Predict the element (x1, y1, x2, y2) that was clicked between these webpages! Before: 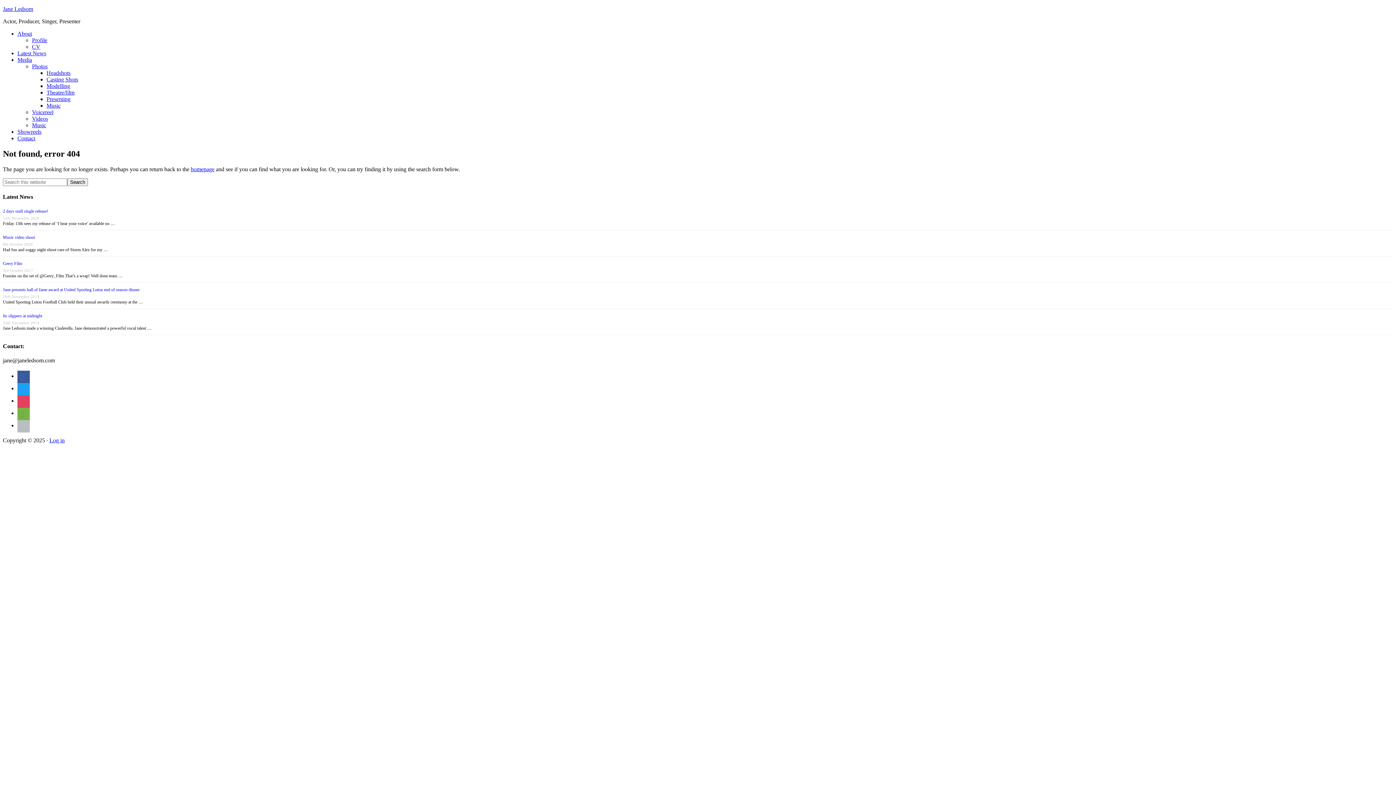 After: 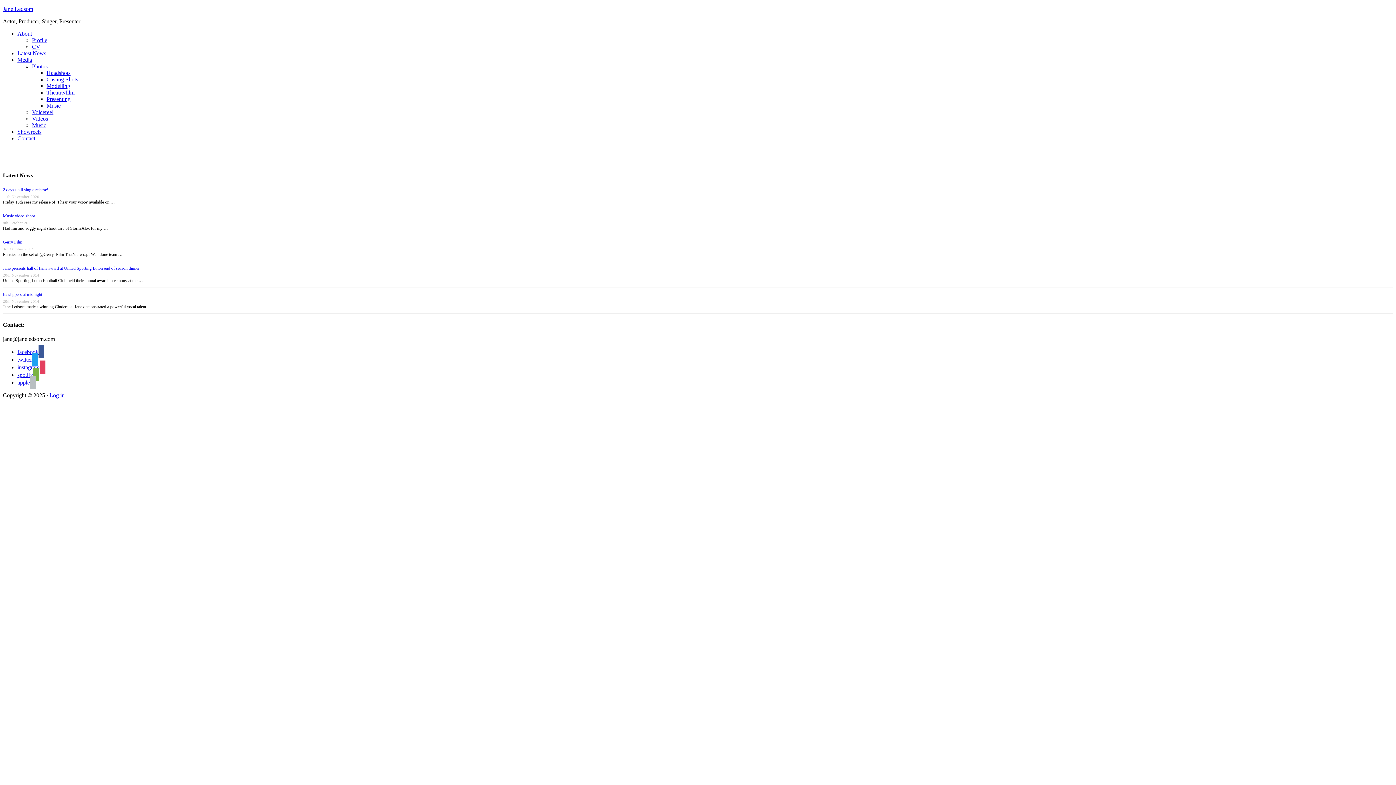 Action: bbox: (2, 5, 33, 12) label: Jane Ledsom